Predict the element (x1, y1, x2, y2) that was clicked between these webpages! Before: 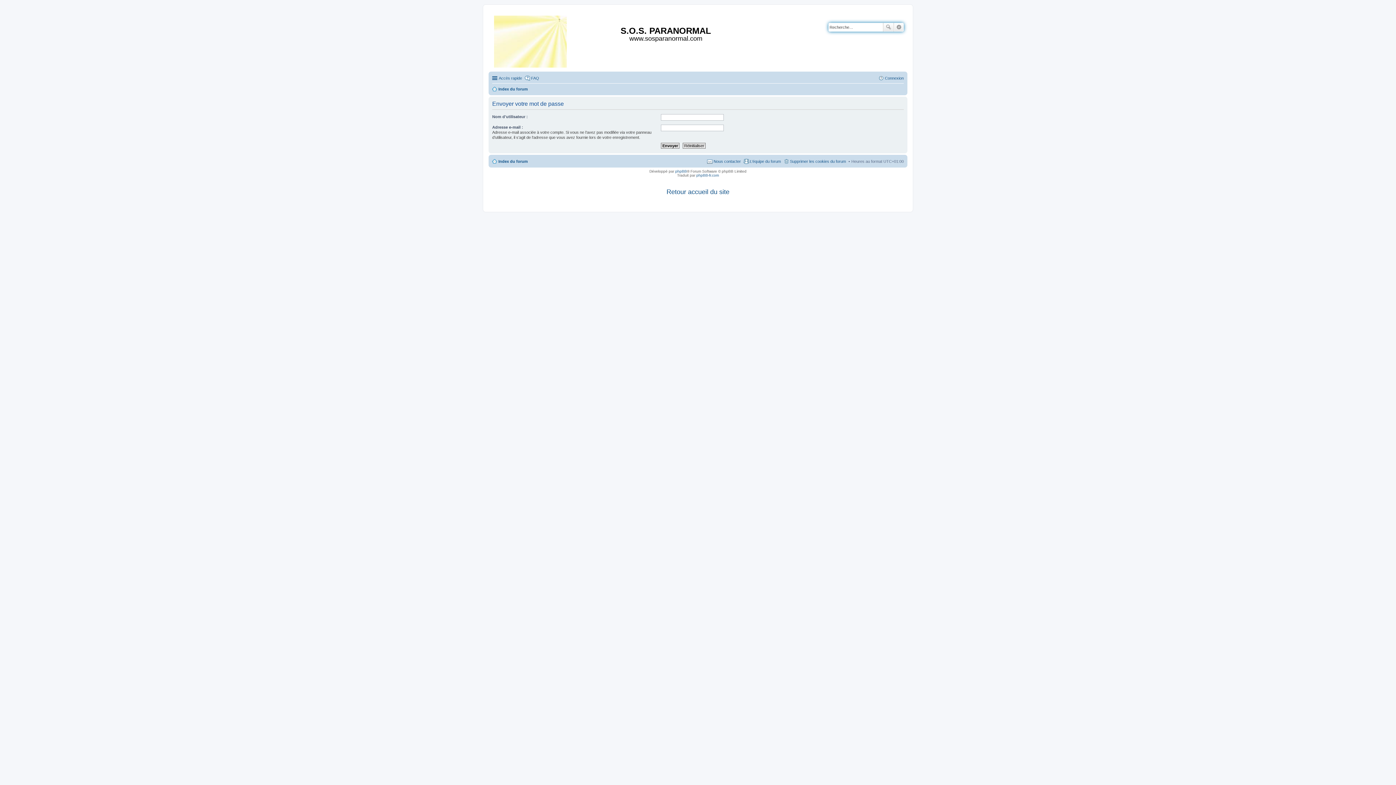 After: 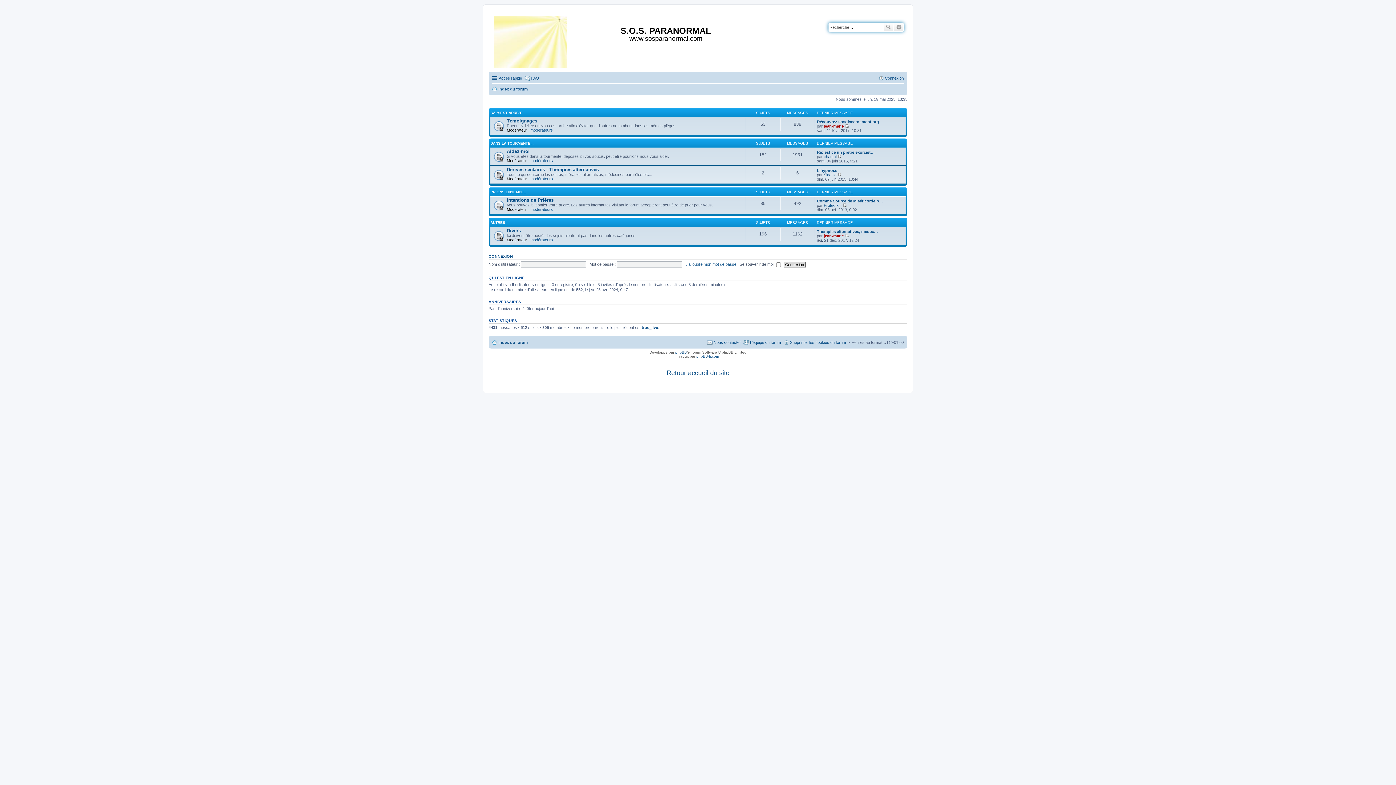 Action: bbox: (492, 157, 528, 165) label: Index du forum